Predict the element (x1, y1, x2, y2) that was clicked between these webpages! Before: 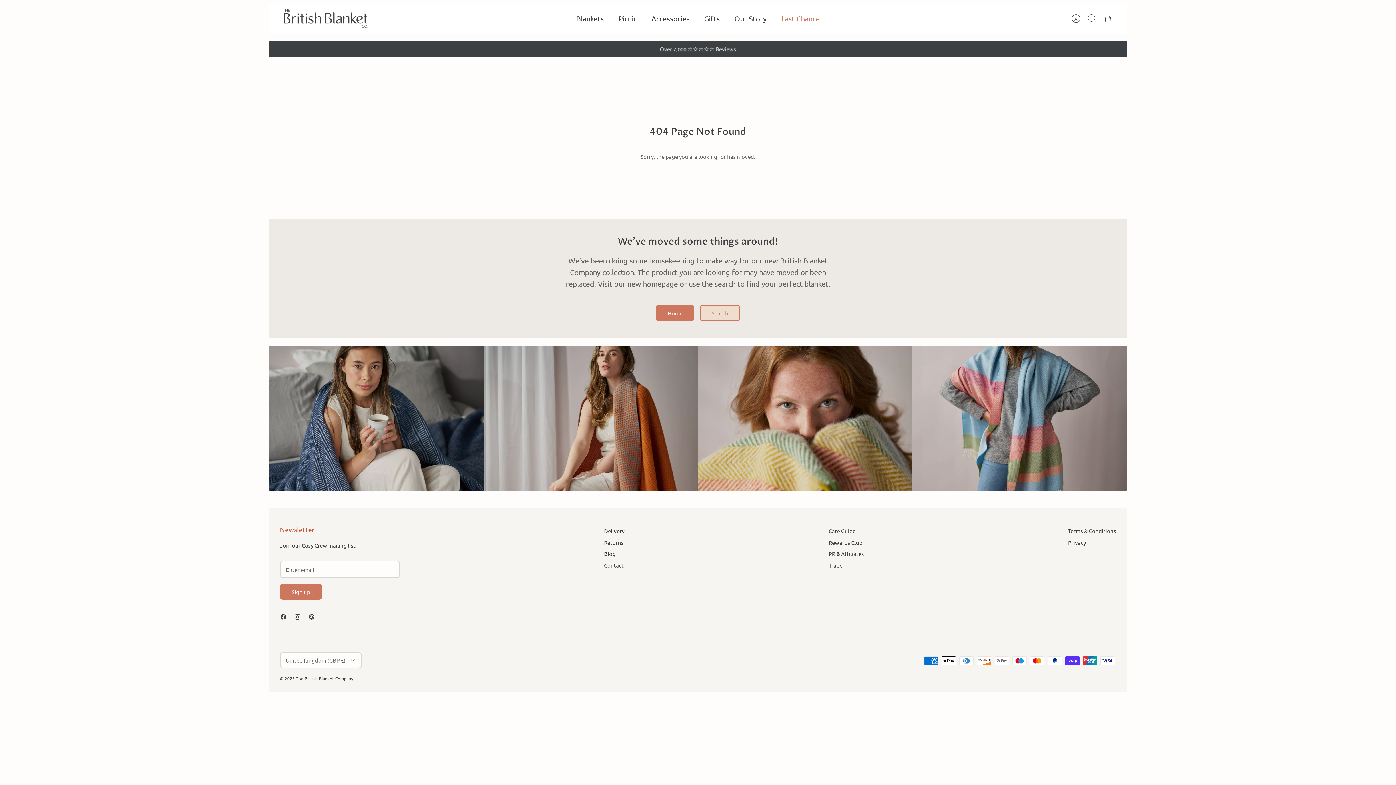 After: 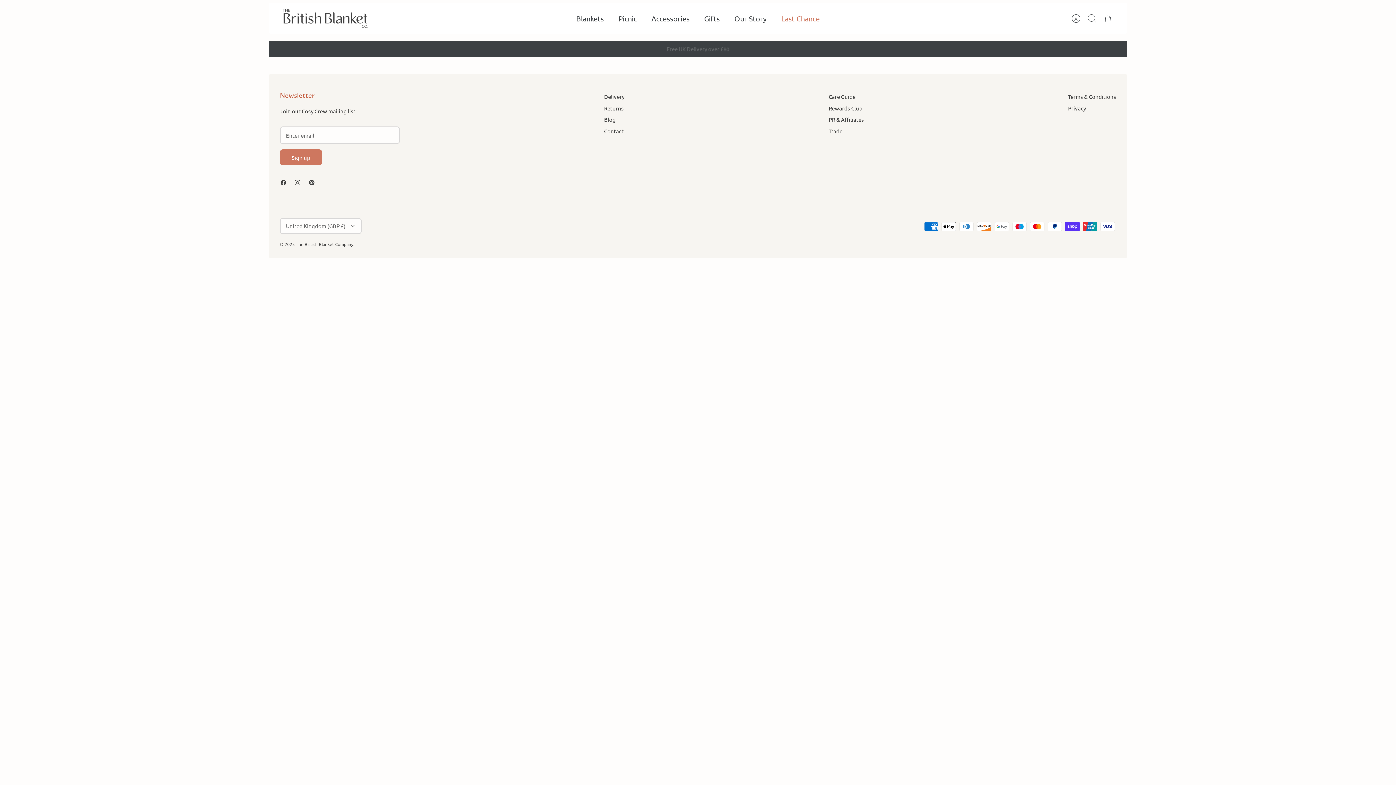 Action: bbox: (828, 539, 862, 546) label: Rewards Club